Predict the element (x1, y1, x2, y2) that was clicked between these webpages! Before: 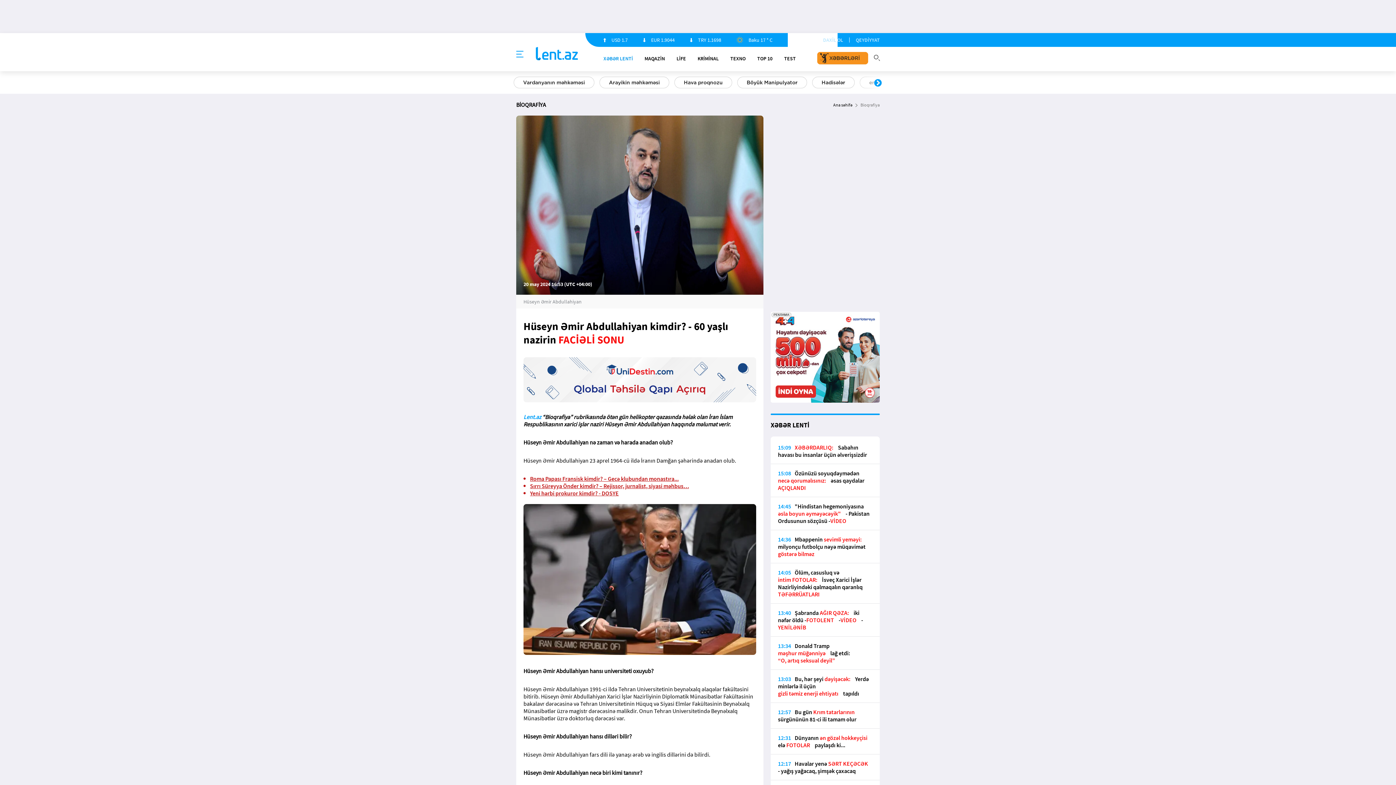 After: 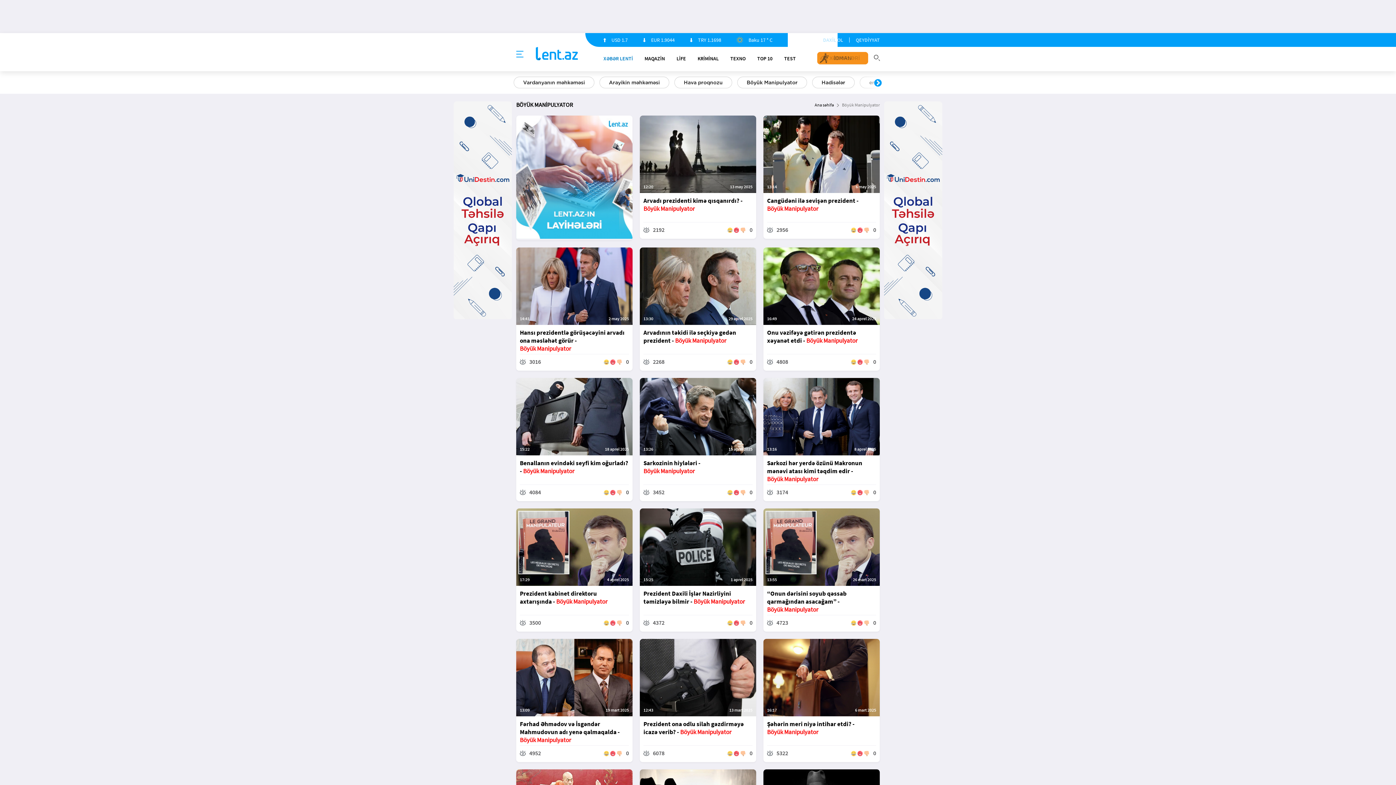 Action: label: Böyük Manipulyator bbox: (737, 76, 807, 88)